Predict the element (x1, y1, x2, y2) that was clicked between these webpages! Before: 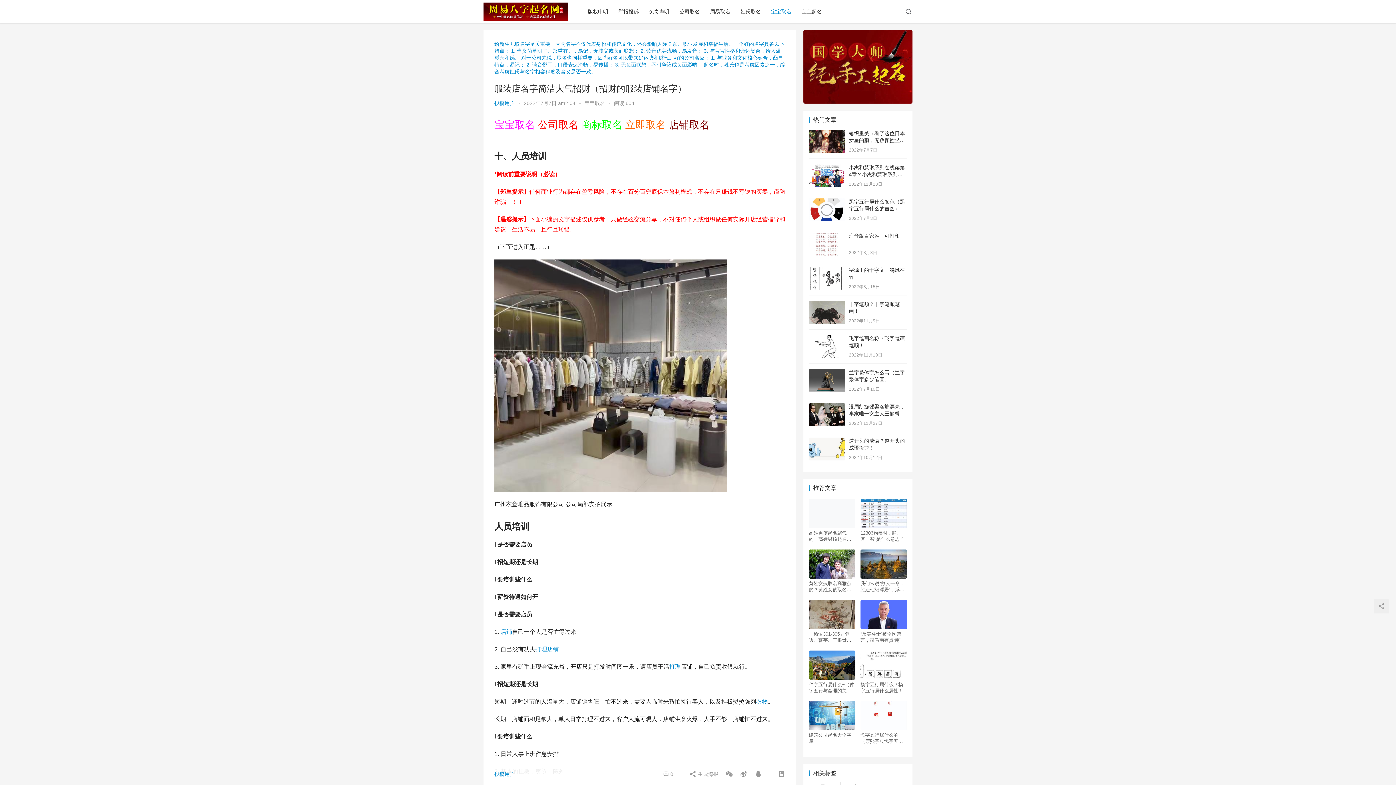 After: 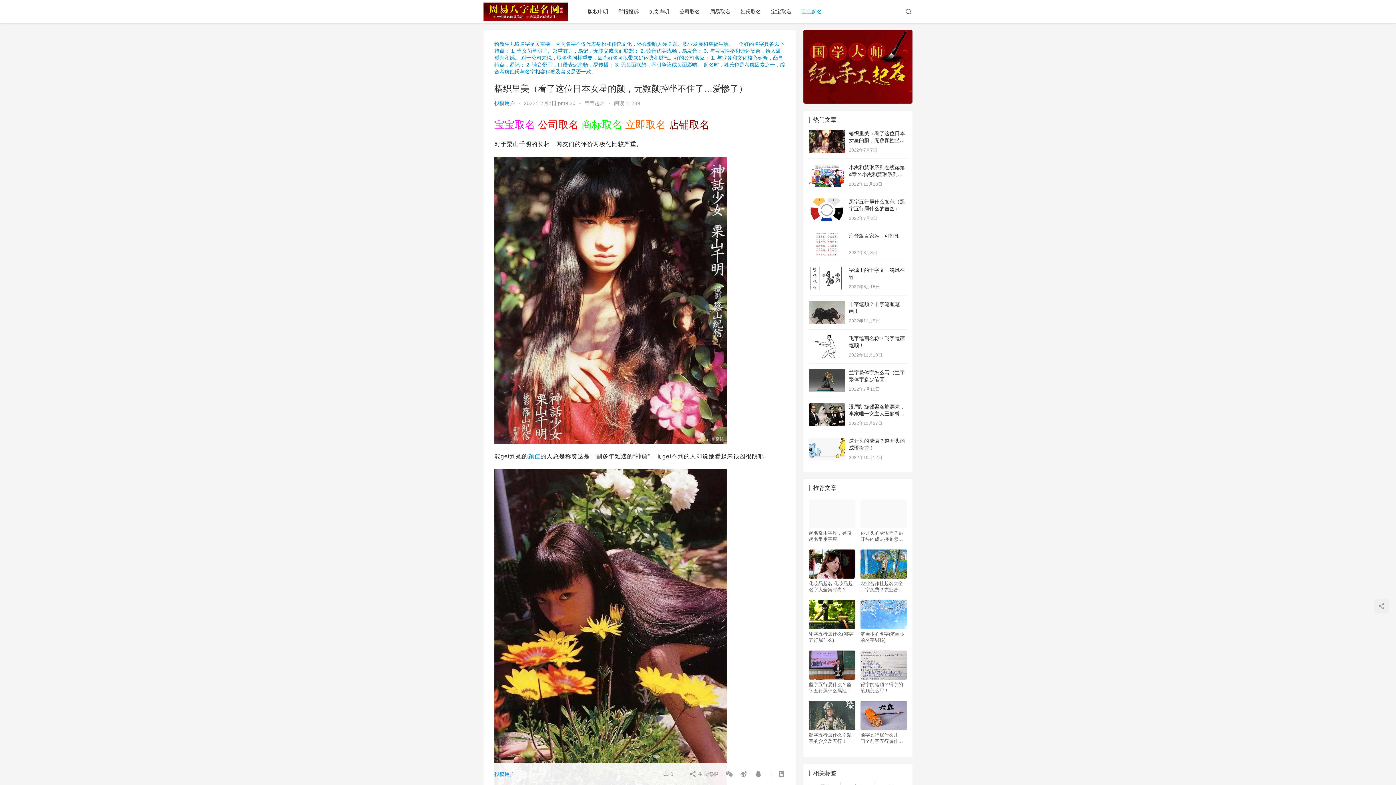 Action: bbox: (809, 131, 845, 136)